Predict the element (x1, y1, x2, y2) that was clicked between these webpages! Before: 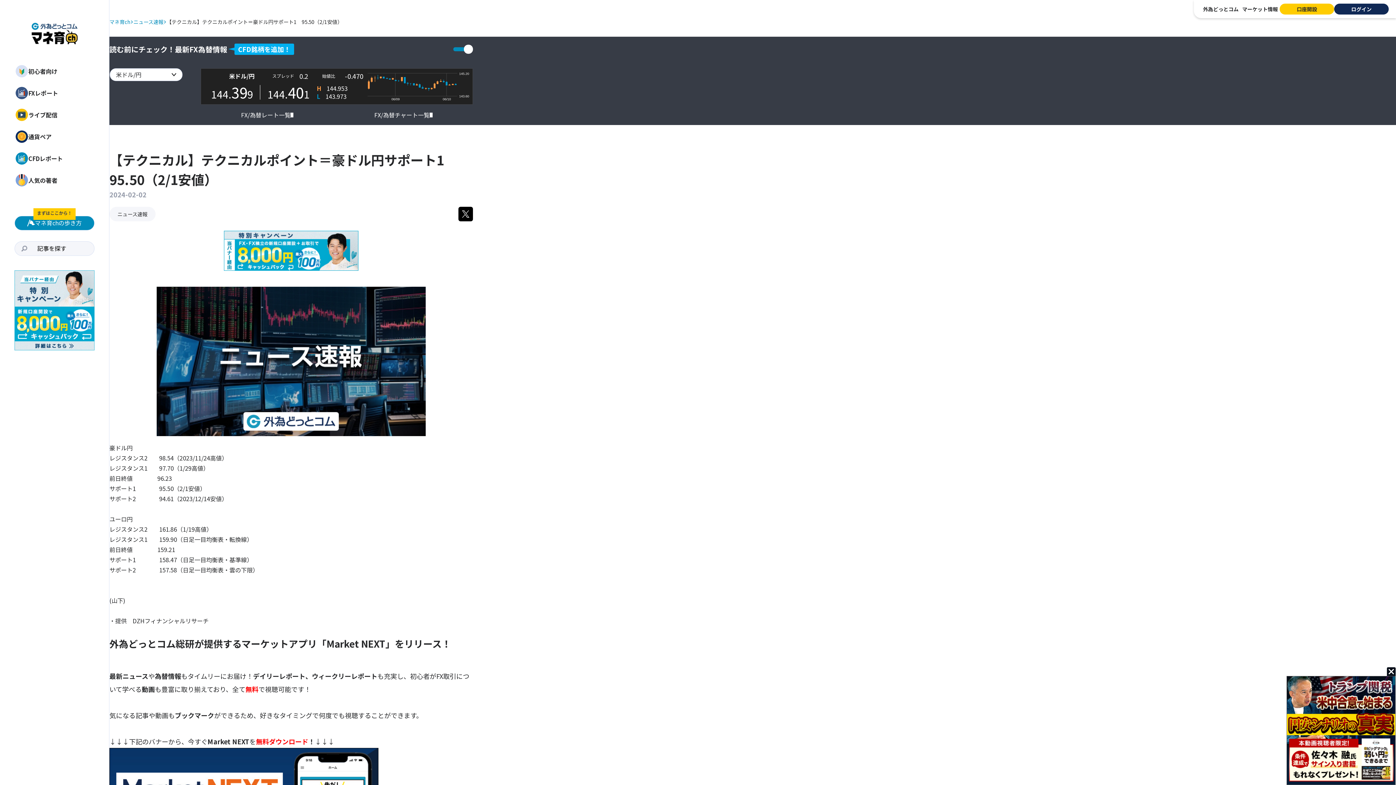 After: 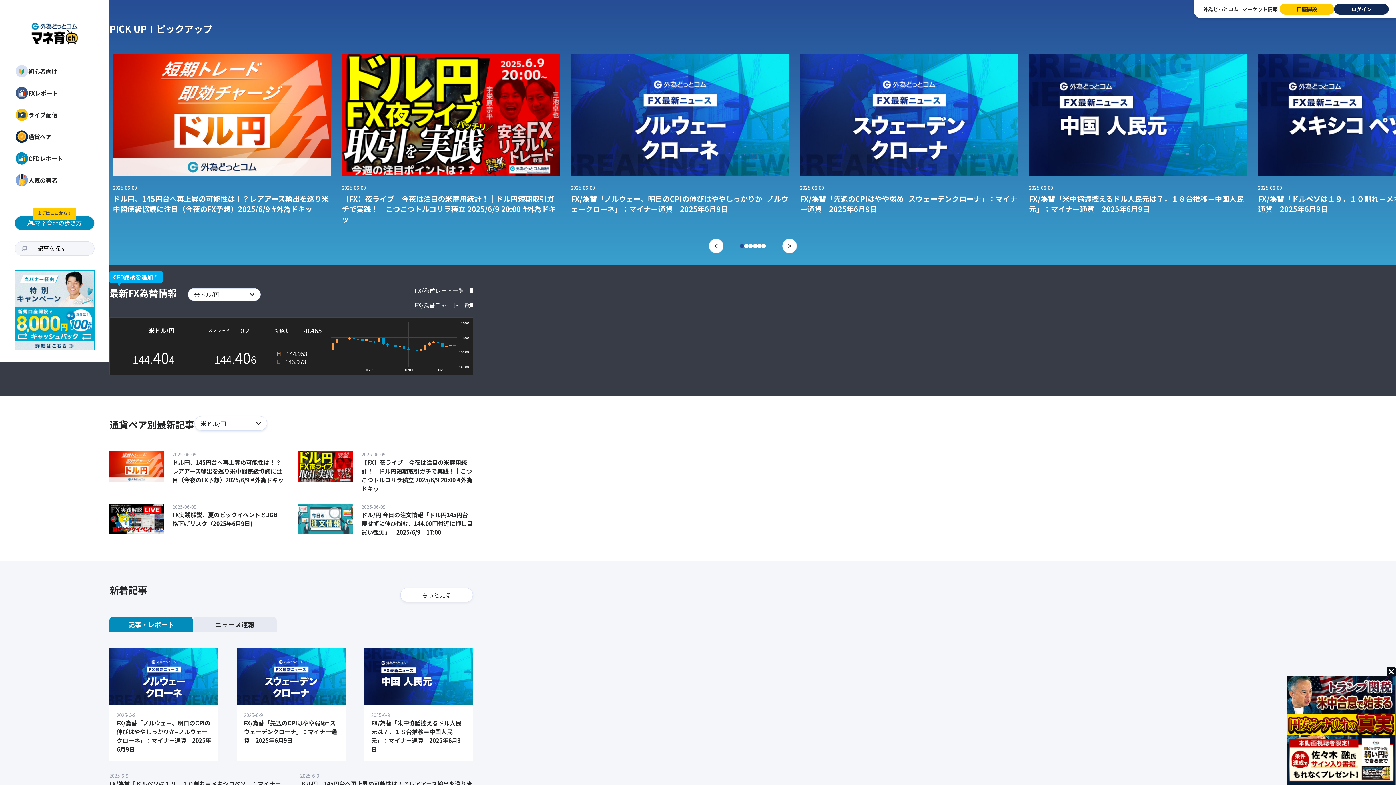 Action: bbox: (0, 0, 109, 60)